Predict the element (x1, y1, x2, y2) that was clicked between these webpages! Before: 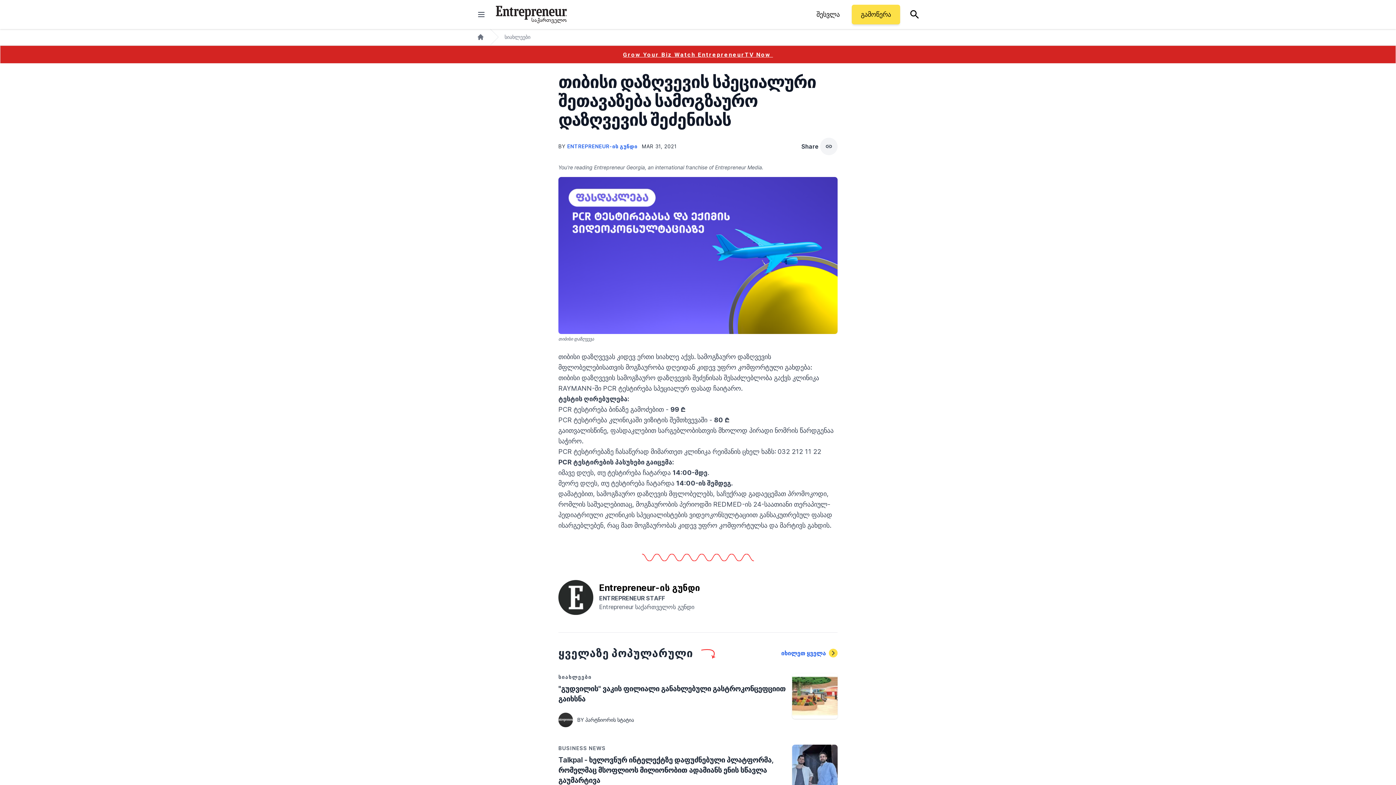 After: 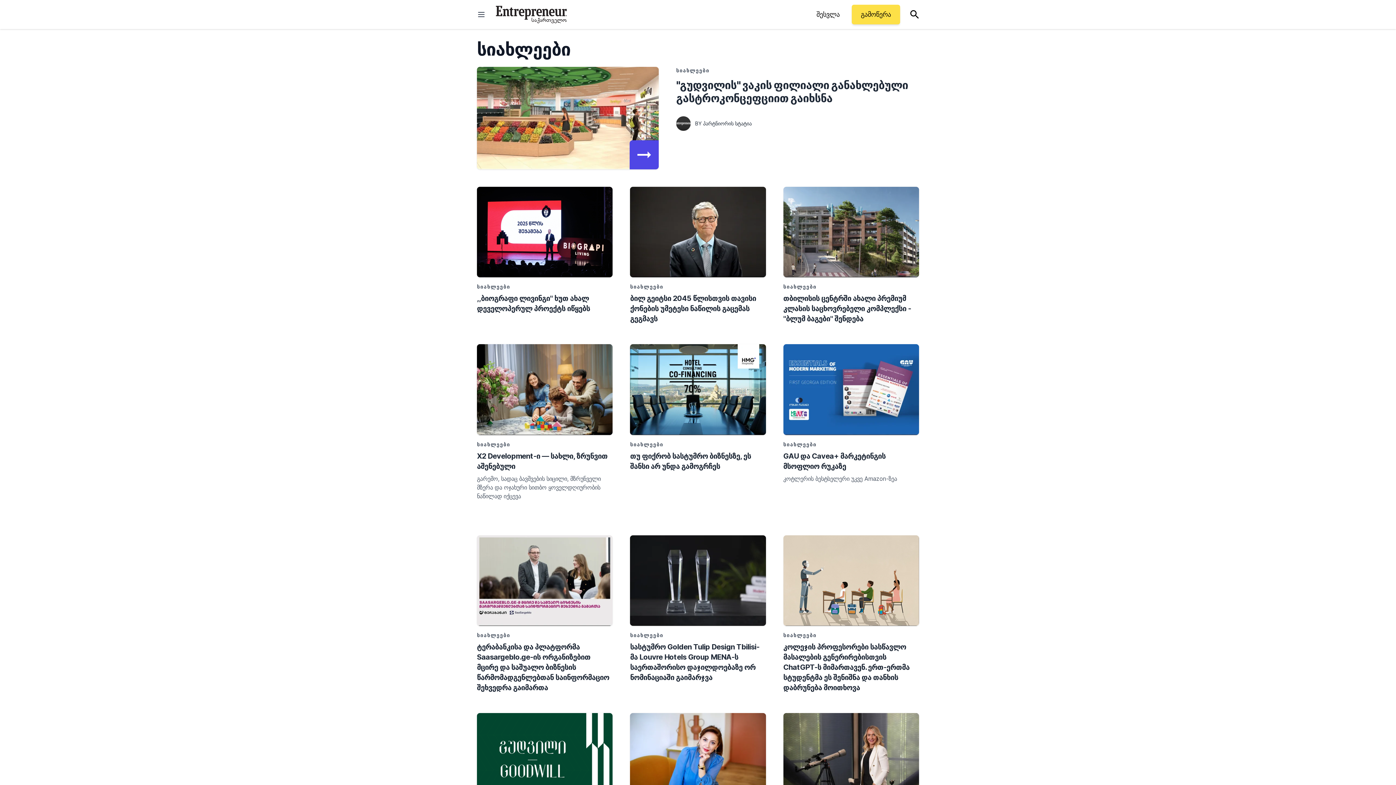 Action: label: სიახლეები bbox: (504, 33, 530, 40)